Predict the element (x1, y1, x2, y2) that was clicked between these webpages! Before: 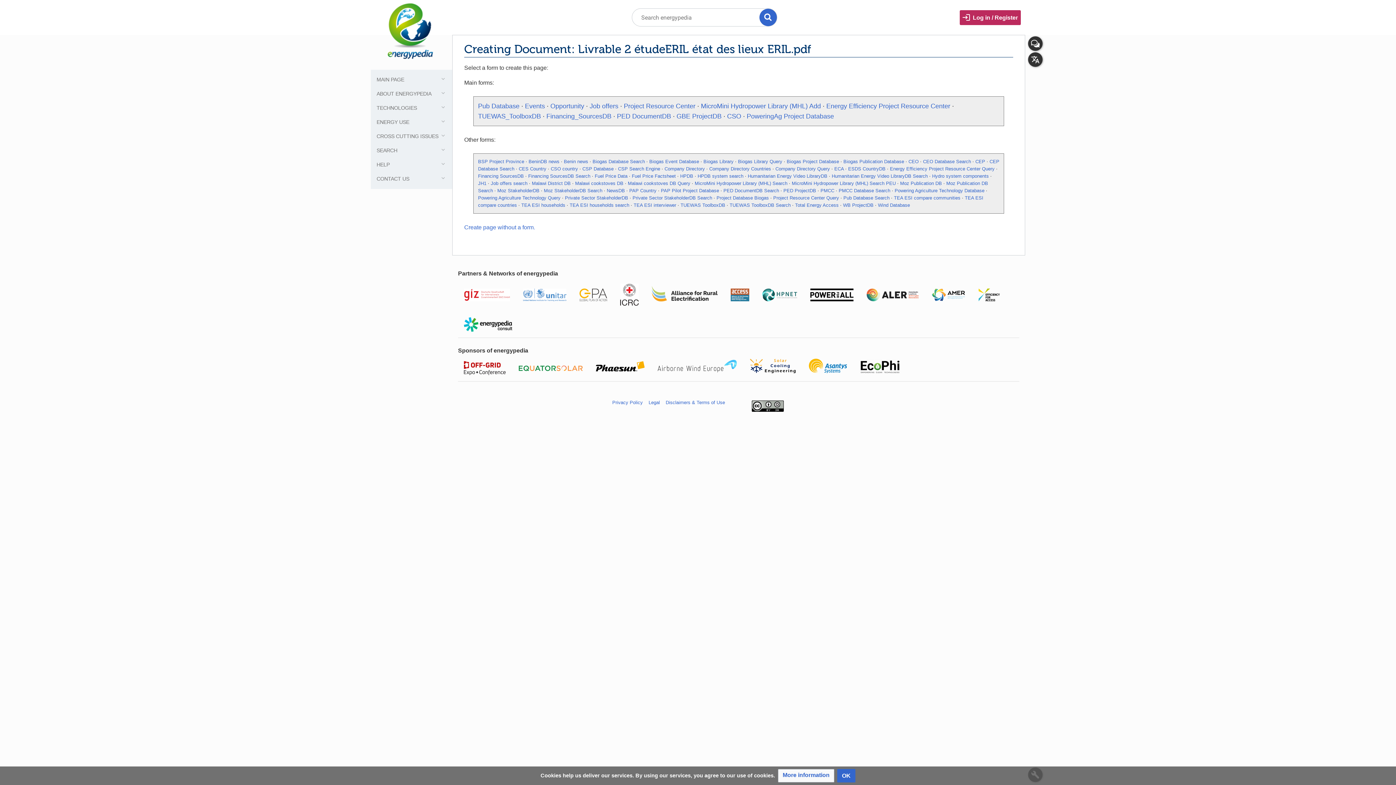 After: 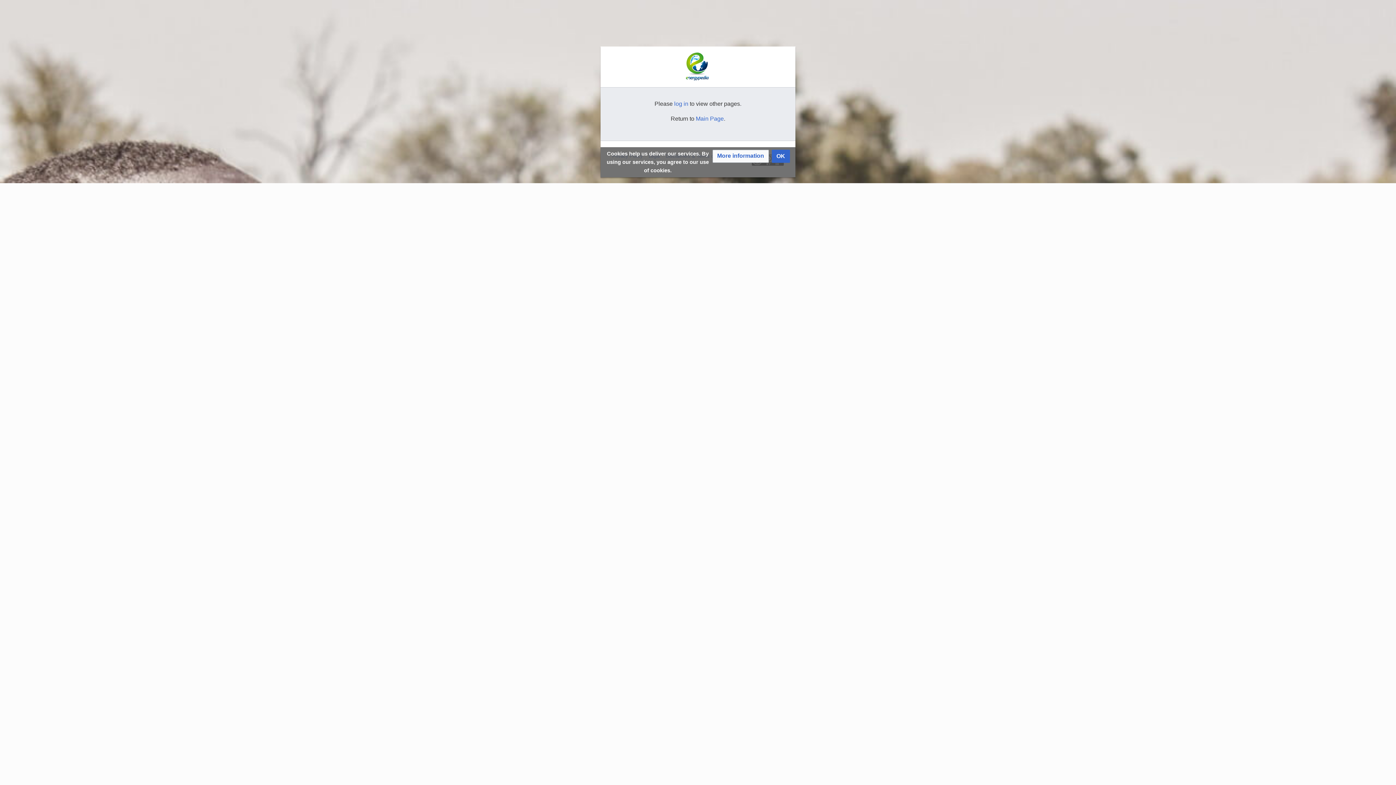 Action: label: CEO Database Search bbox: (923, 158, 971, 164)